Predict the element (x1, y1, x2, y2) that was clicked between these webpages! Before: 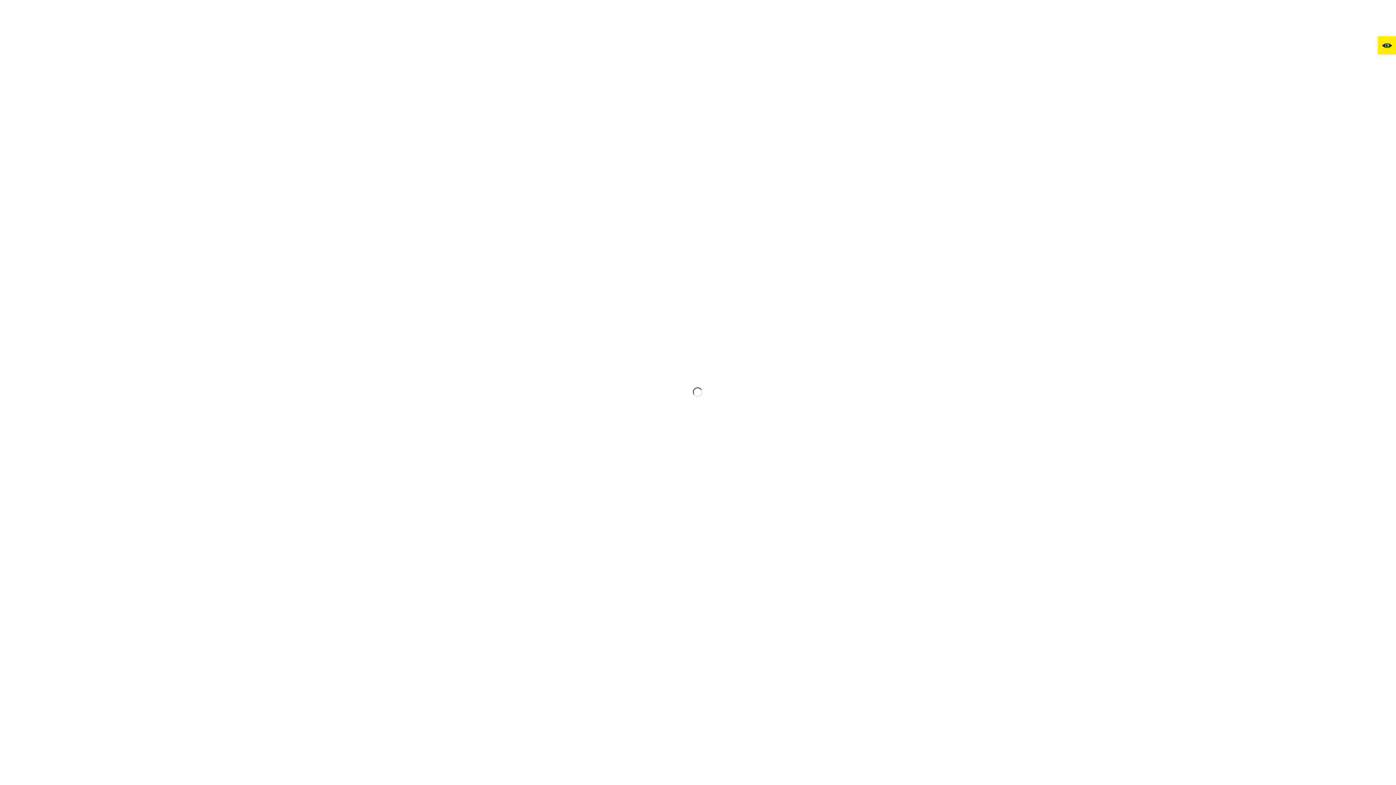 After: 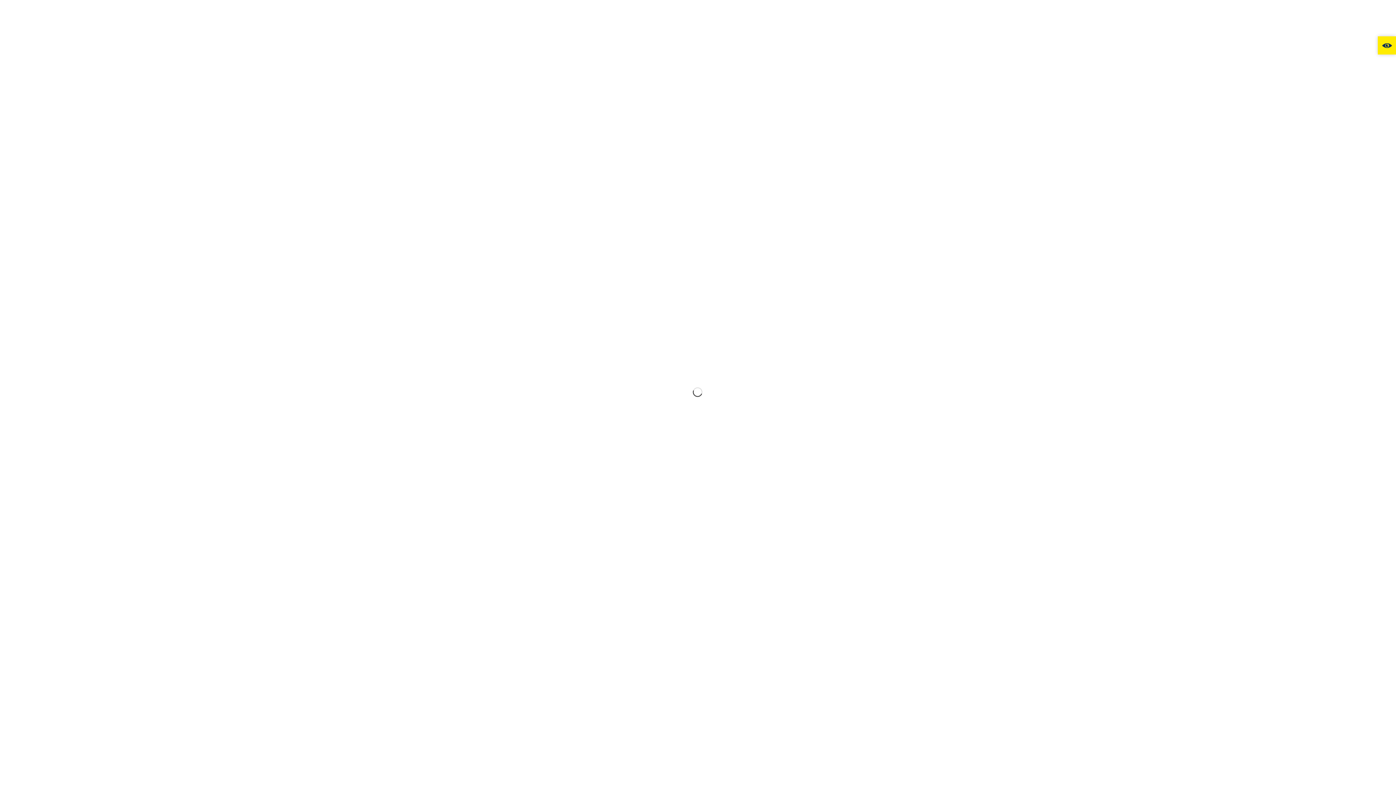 Action: bbox: (1378, 36, 1396, 54) label: Открыть панель инструментов